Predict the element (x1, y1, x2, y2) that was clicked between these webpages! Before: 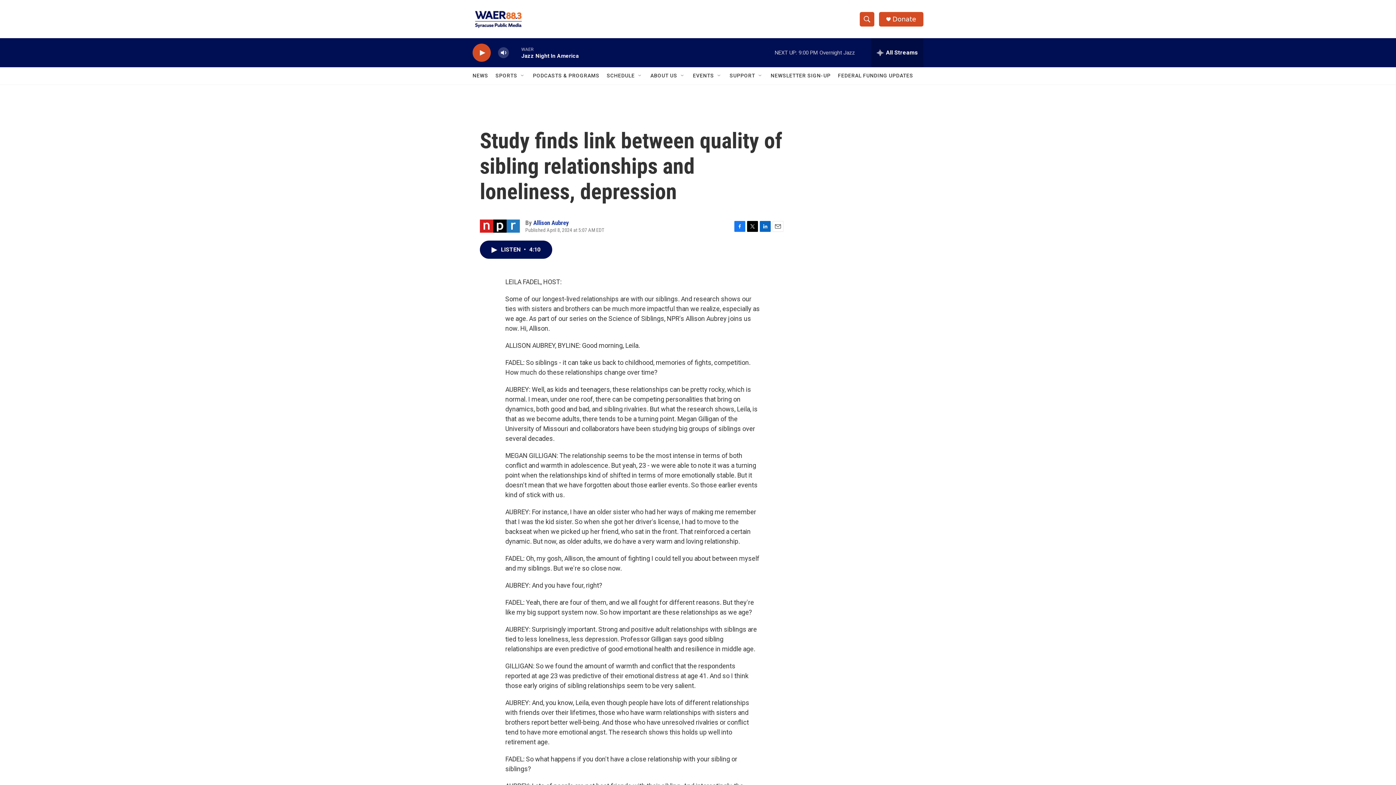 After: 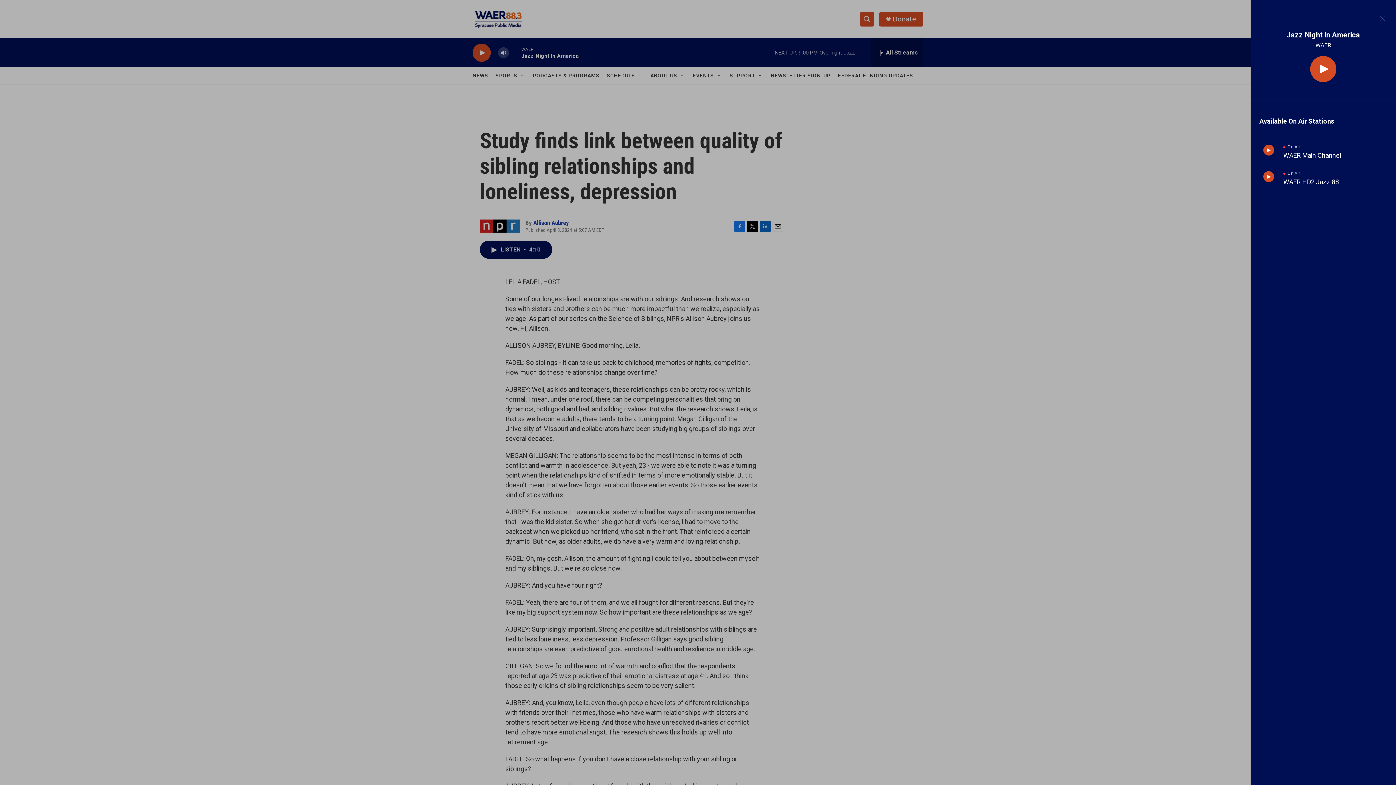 Action: label: all streams bbox: (871, 38, 923, 67)